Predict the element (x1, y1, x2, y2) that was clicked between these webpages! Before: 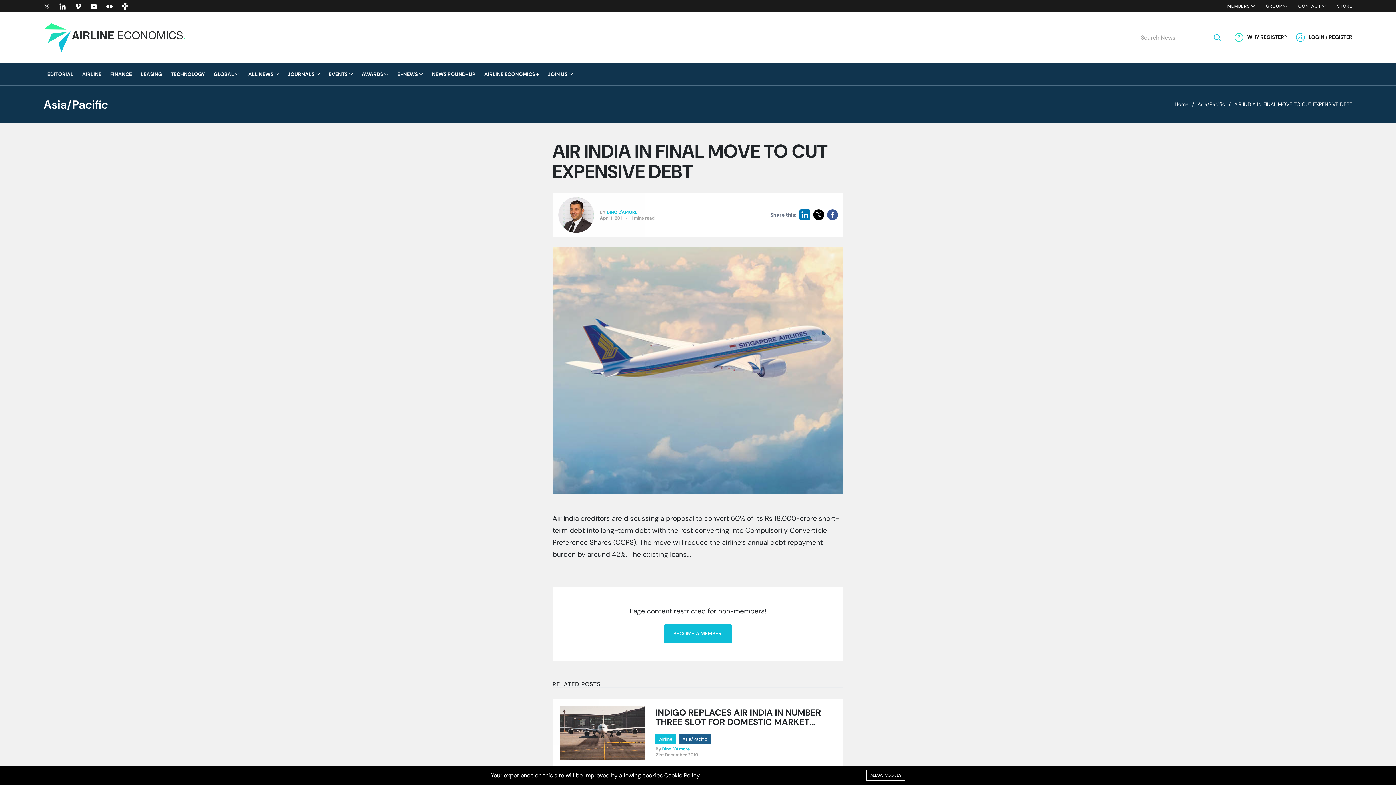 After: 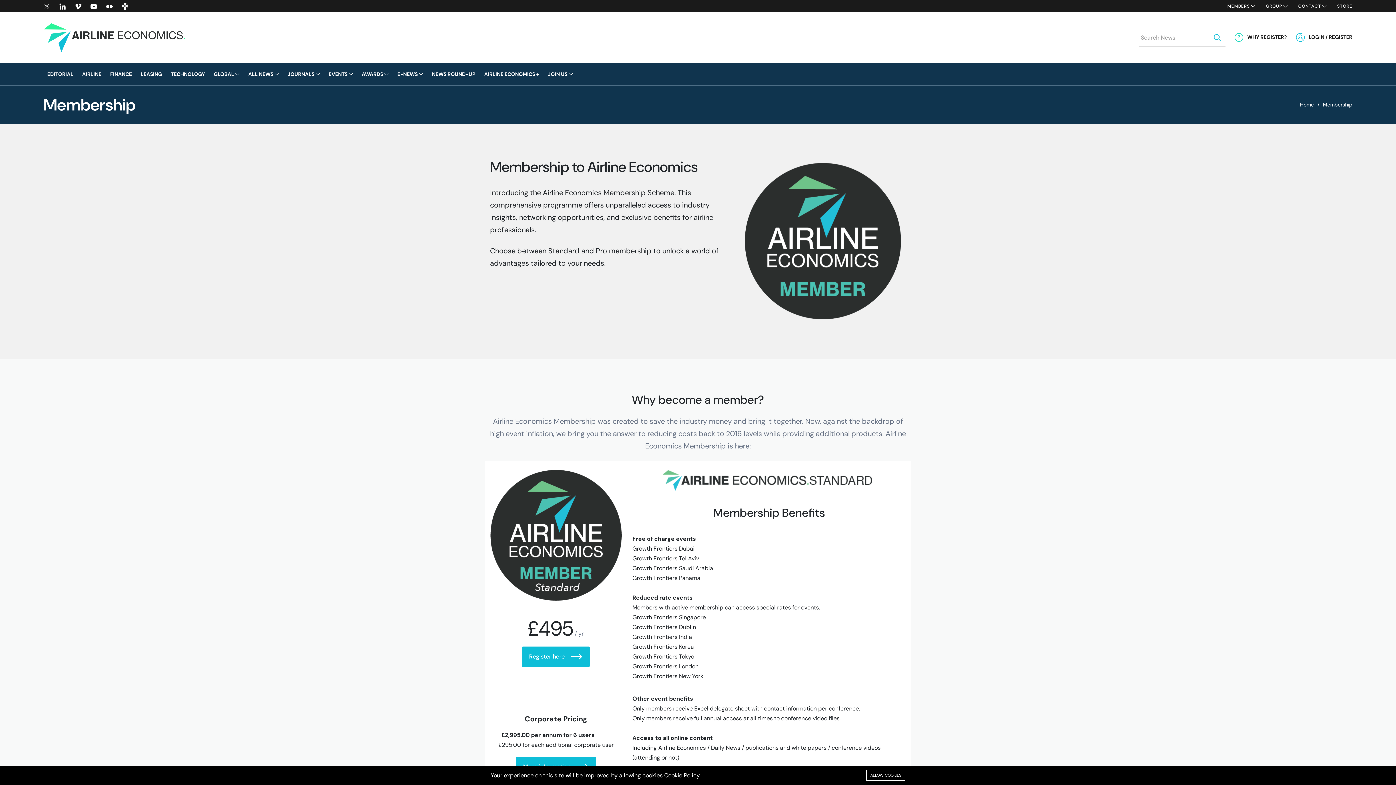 Action: label: WHY REGISTER? bbox: (1234, 28, 1287, 45)